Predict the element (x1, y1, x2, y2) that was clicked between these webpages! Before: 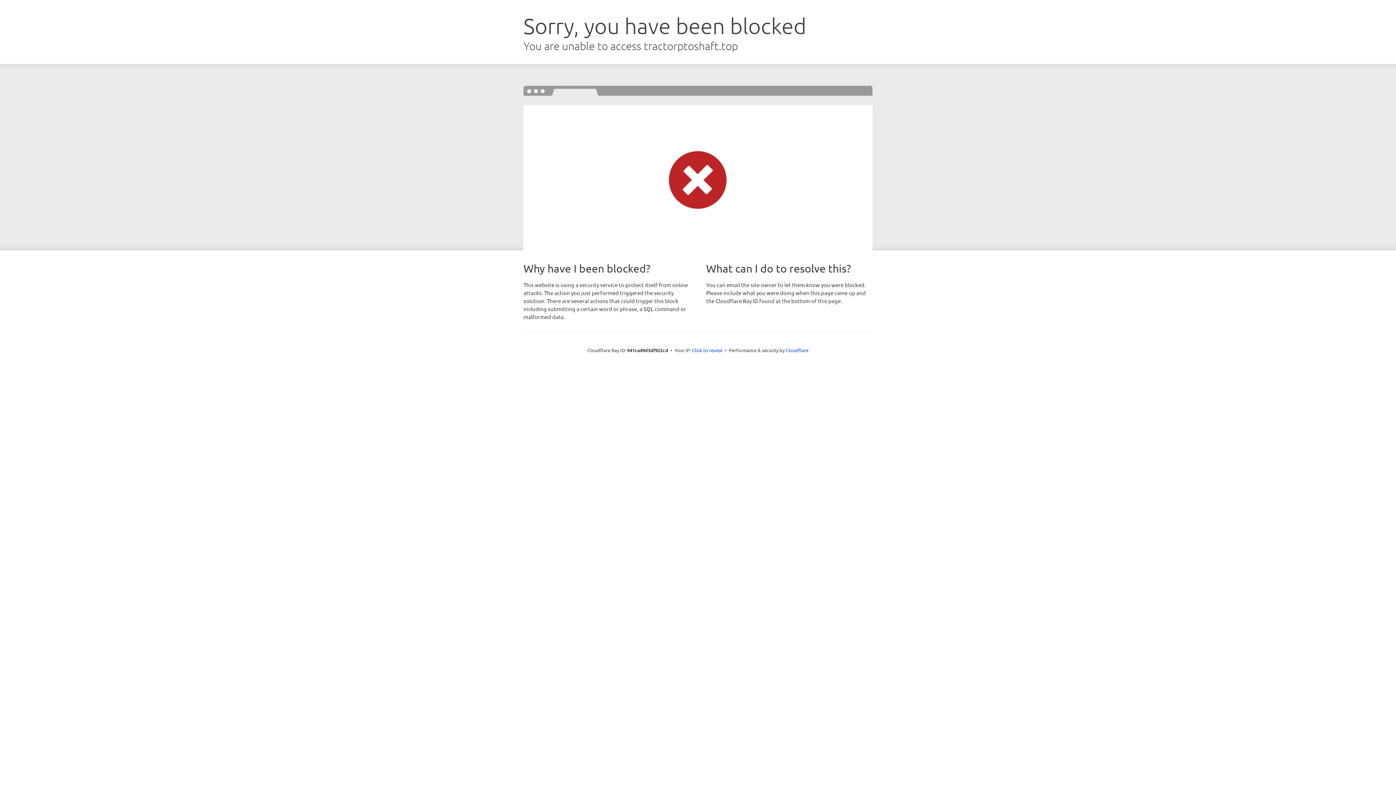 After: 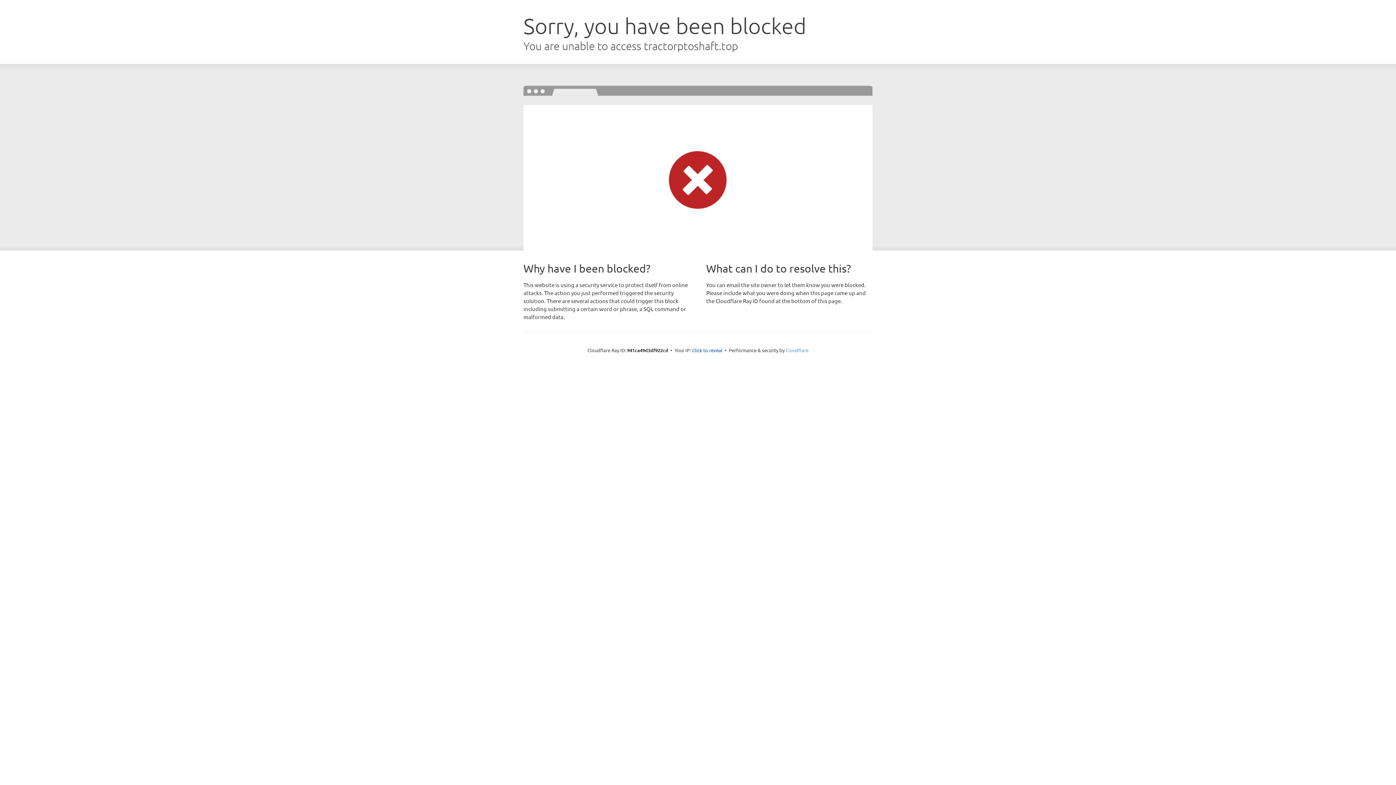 Action: bbox: (785, 347, 808, 353) label: Cloudflare